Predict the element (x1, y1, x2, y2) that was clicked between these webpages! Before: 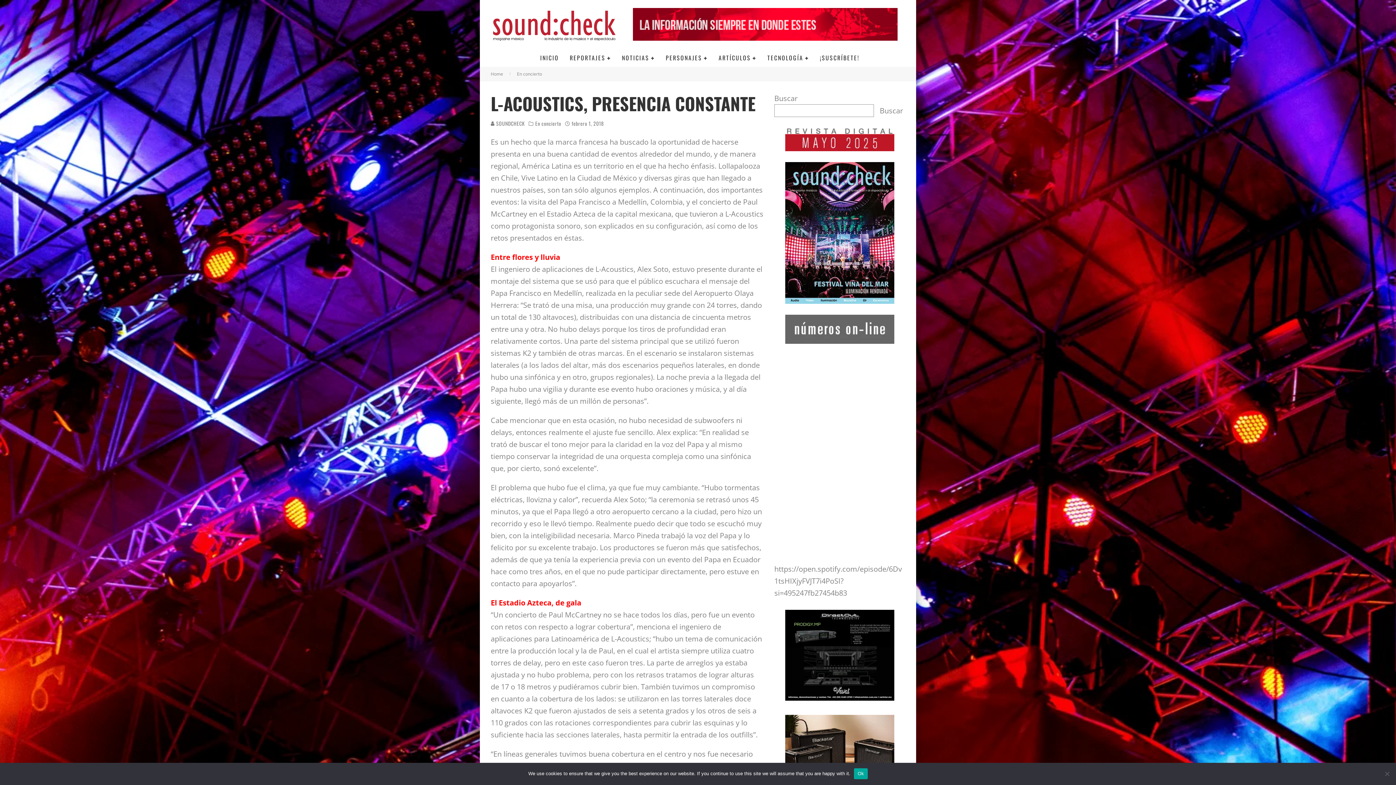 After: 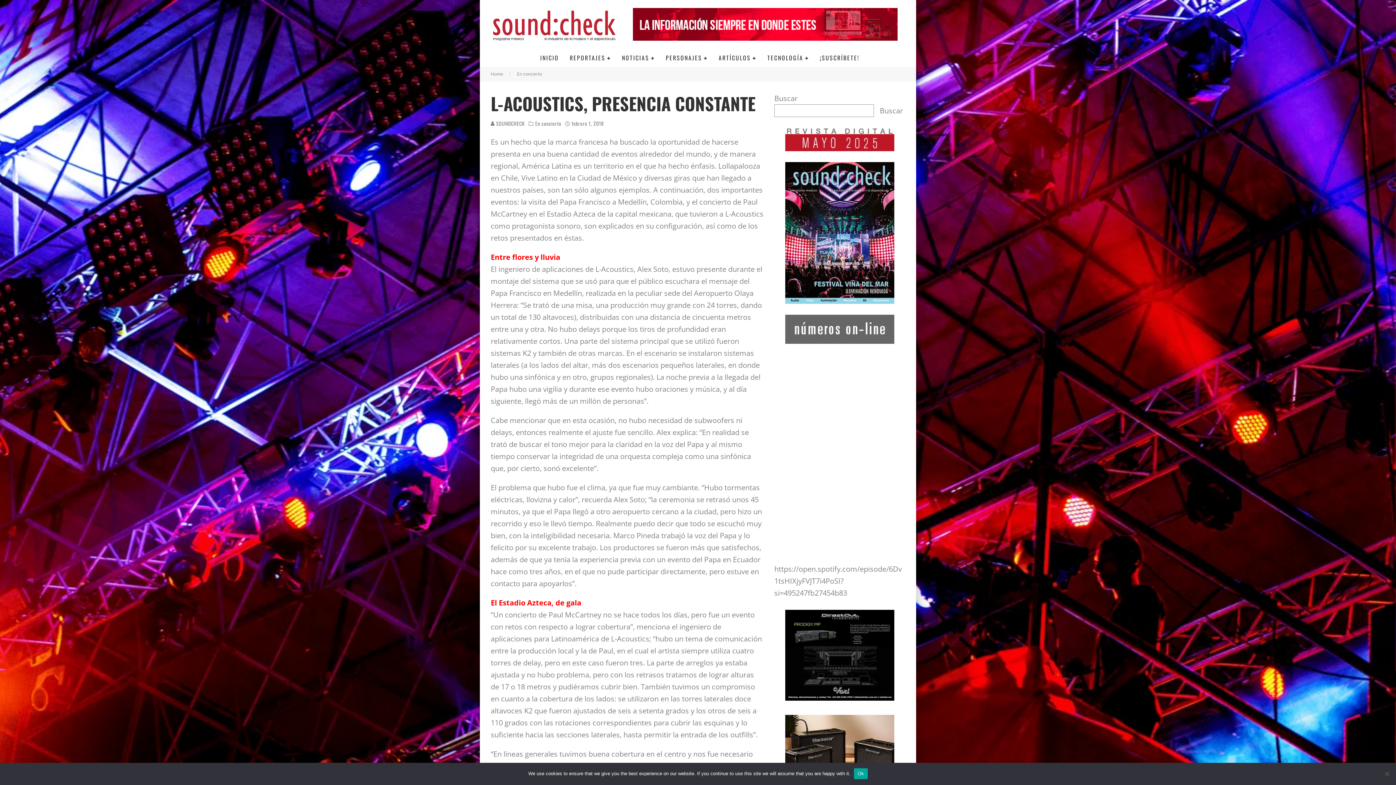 Action: bbox: (633, 9, 897, 18)